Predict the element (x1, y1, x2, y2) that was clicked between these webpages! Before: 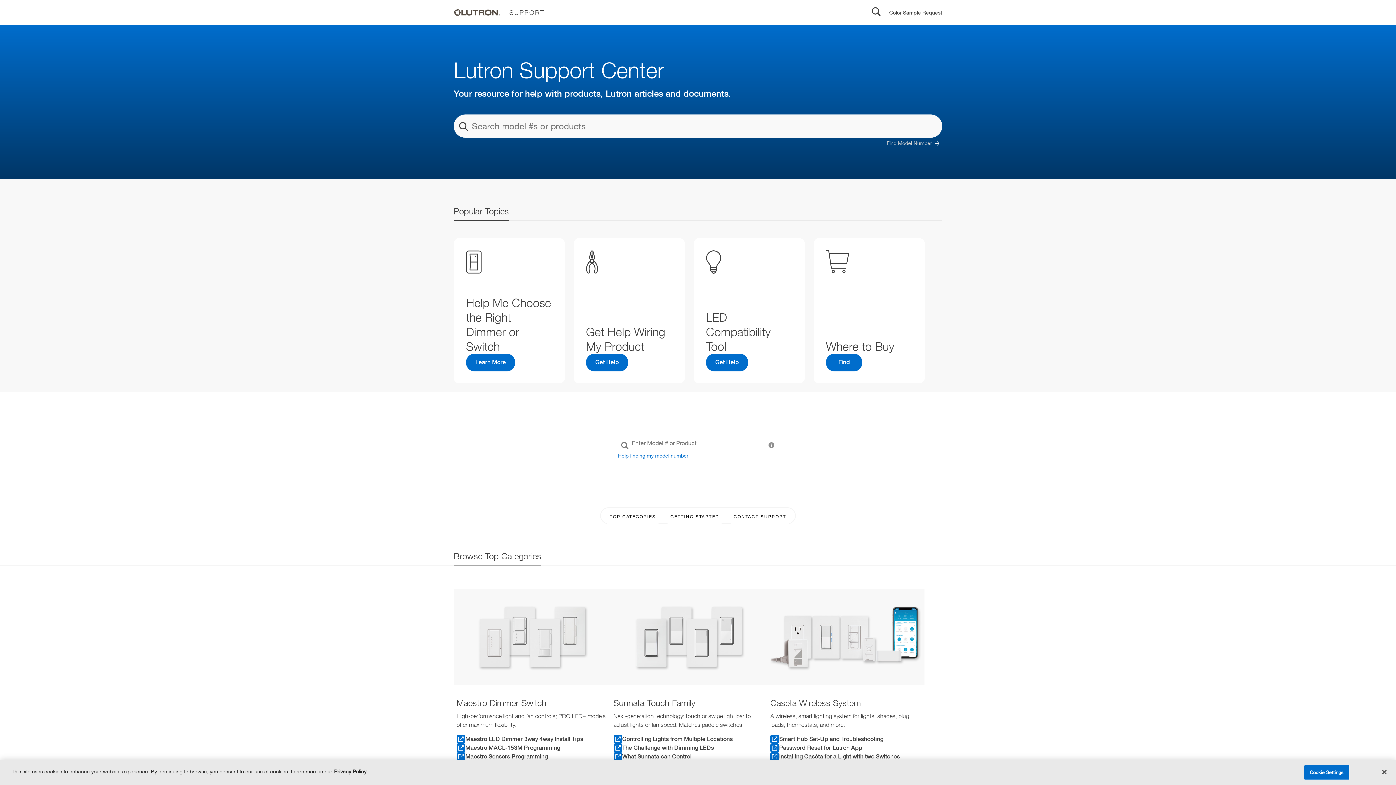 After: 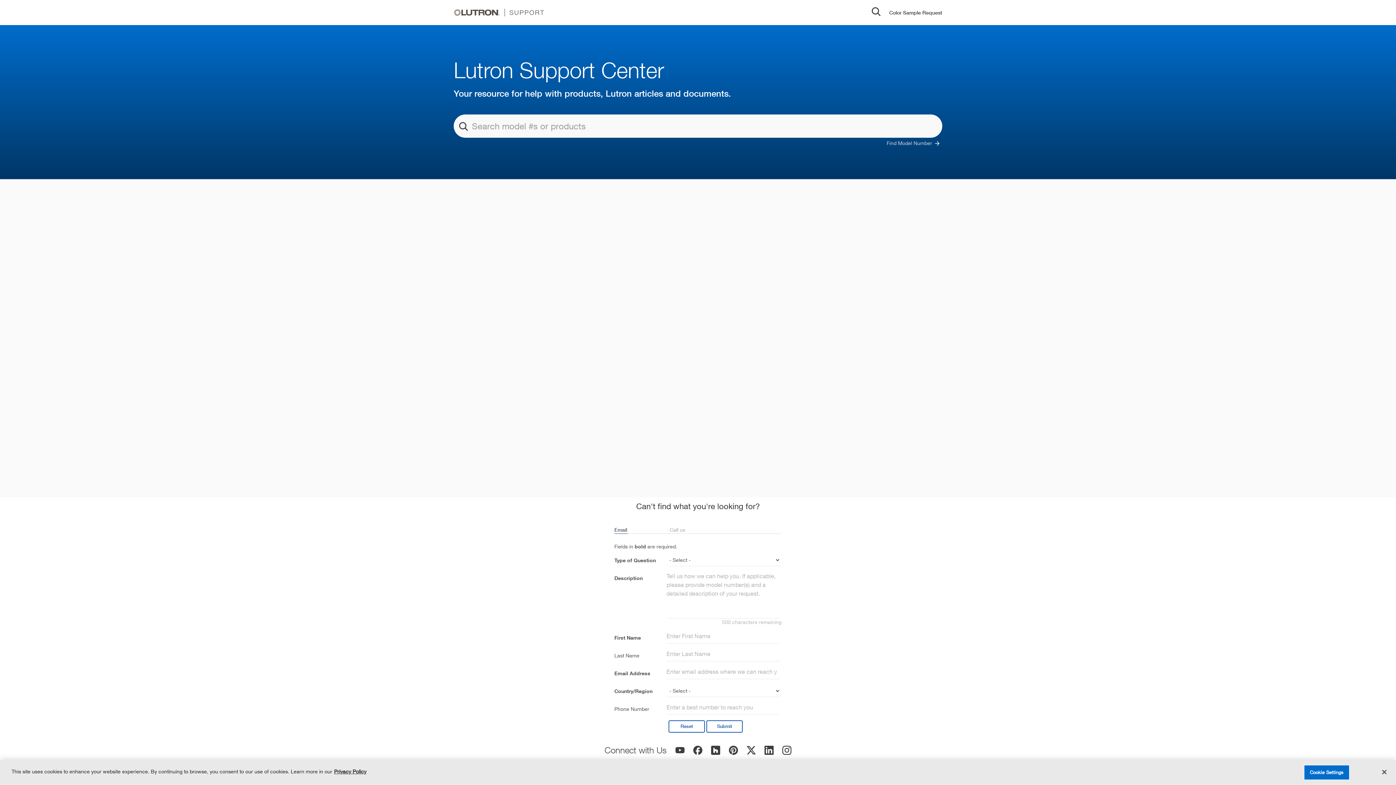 Action: bbox: (870, 5, 882, 19)